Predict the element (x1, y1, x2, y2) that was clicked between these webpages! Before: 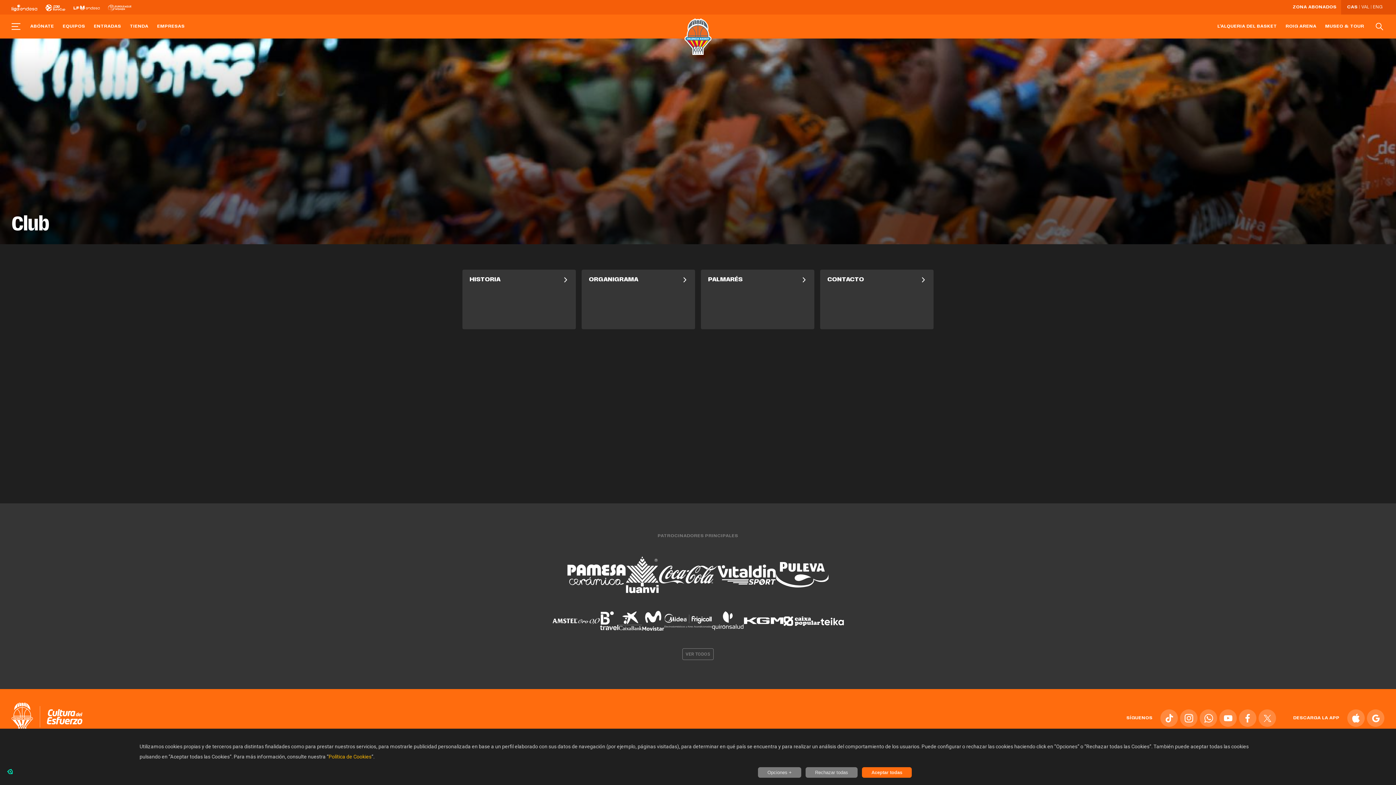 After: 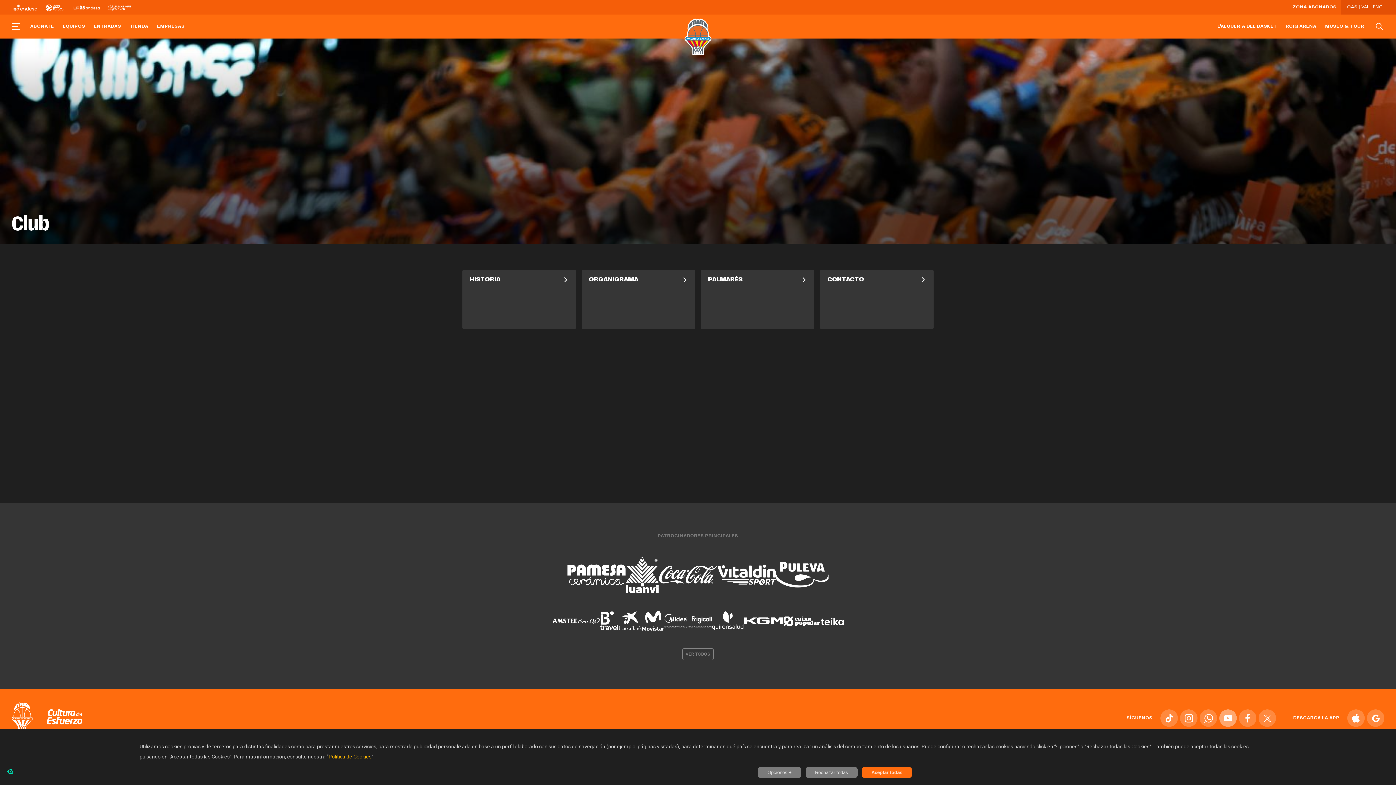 Action: bbox: (1219, 709, 1236, 727)